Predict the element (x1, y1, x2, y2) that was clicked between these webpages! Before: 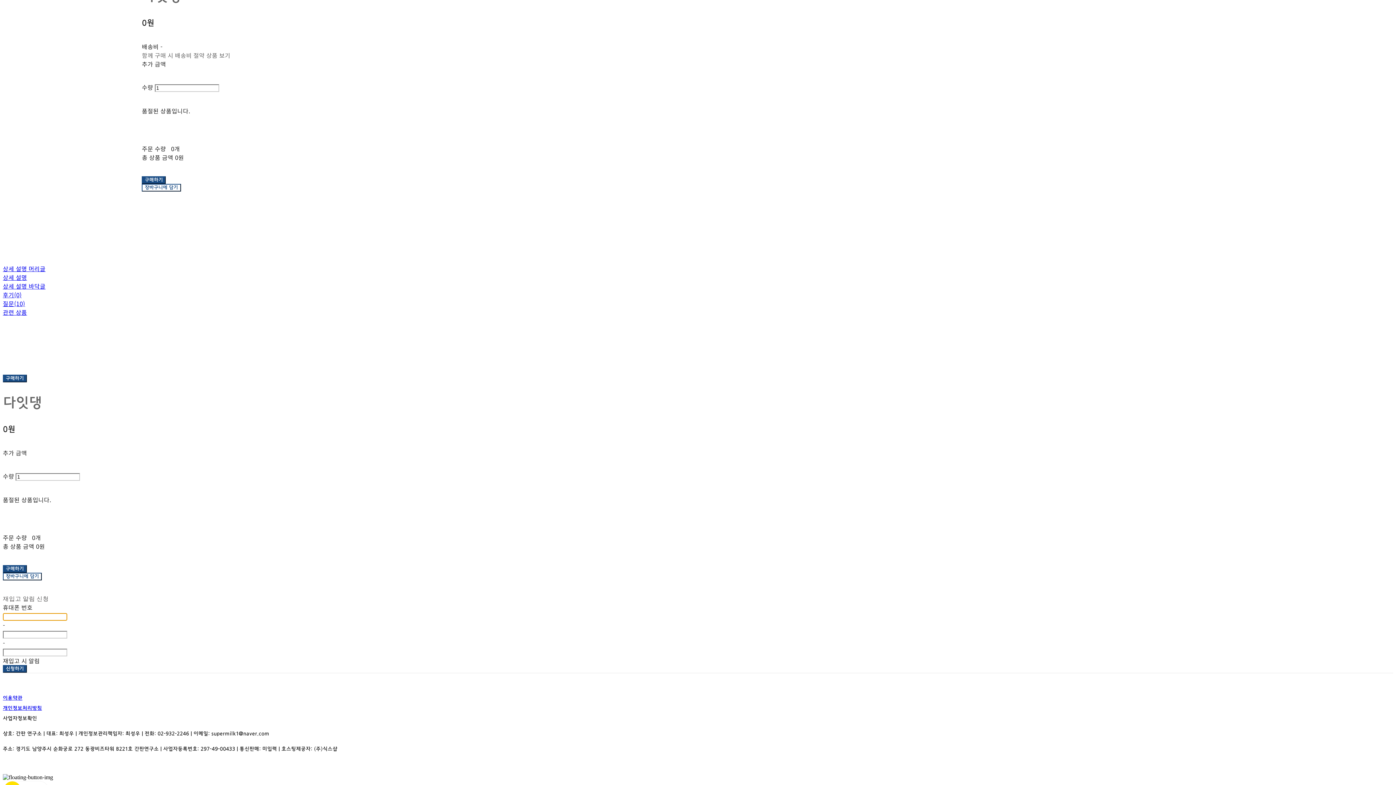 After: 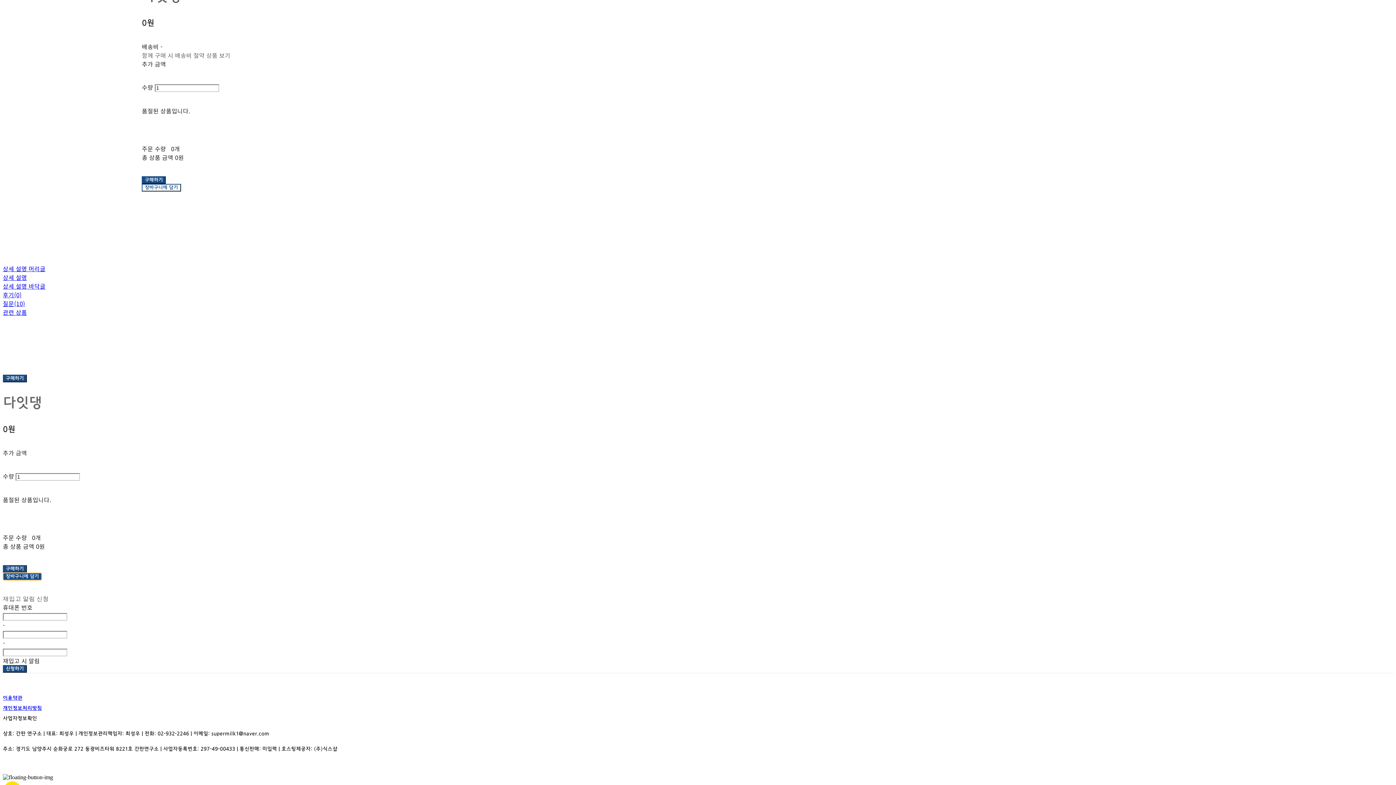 Action: bbox: (2, 573, 41, 580) label: 장바구니에 담기